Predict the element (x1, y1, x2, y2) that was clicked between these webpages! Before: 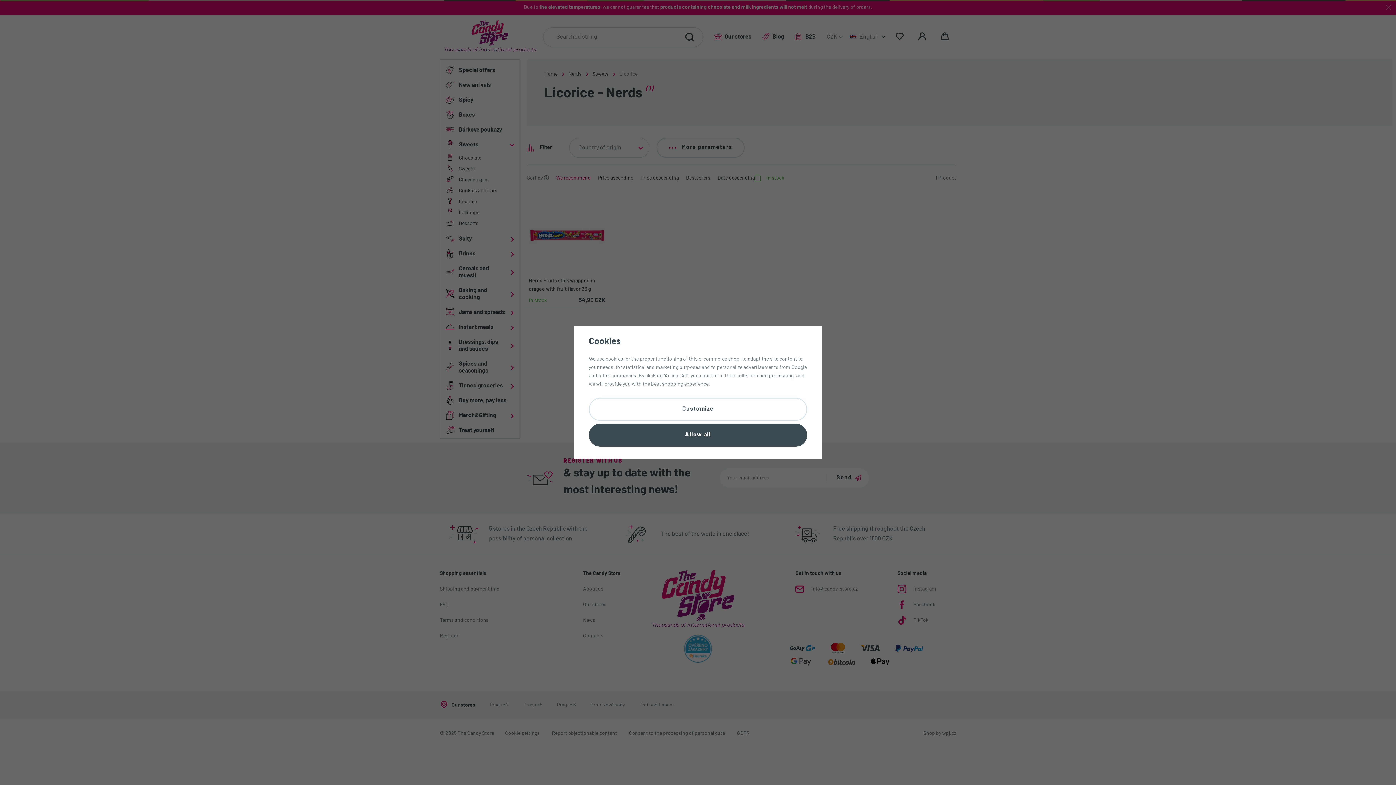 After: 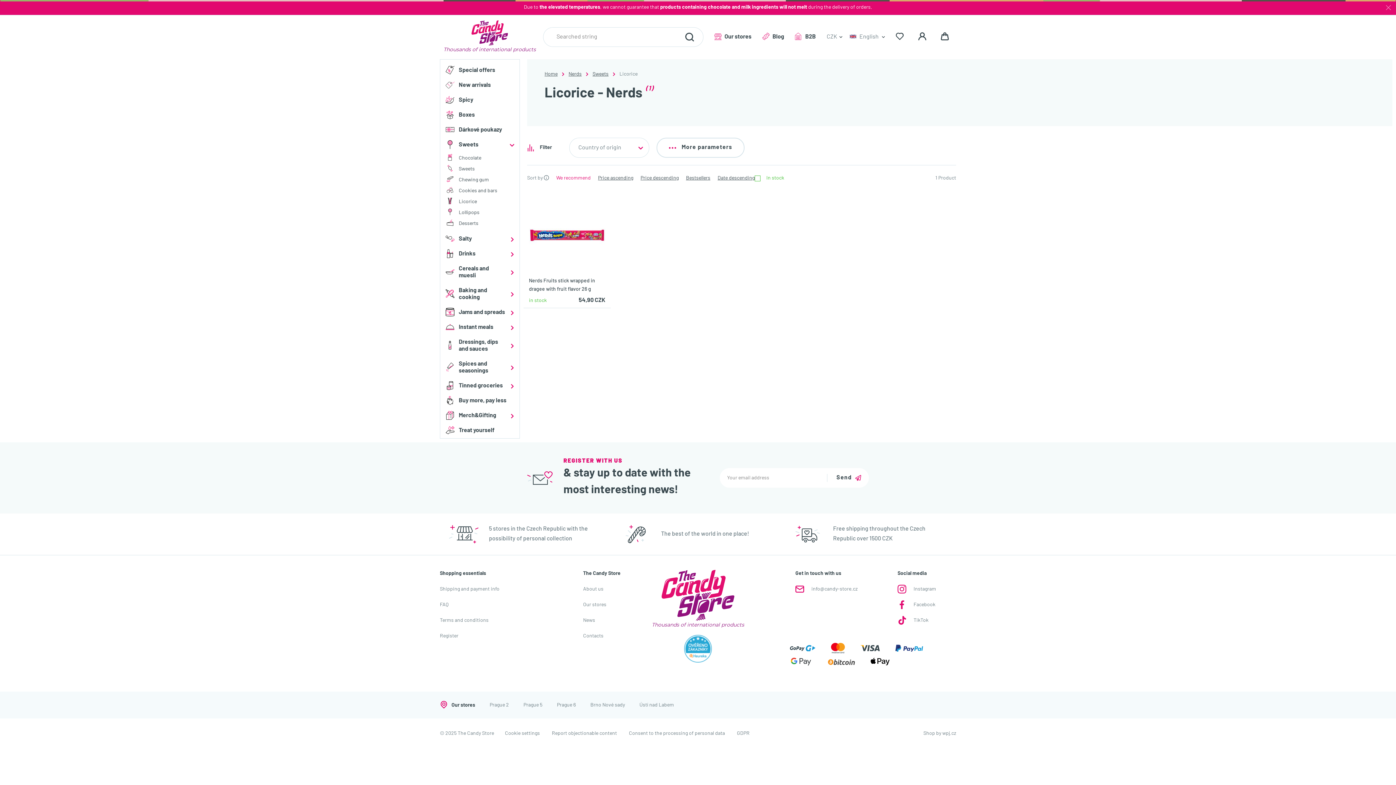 Action: label: Allow all bbox: (589, 424, 807, 446)